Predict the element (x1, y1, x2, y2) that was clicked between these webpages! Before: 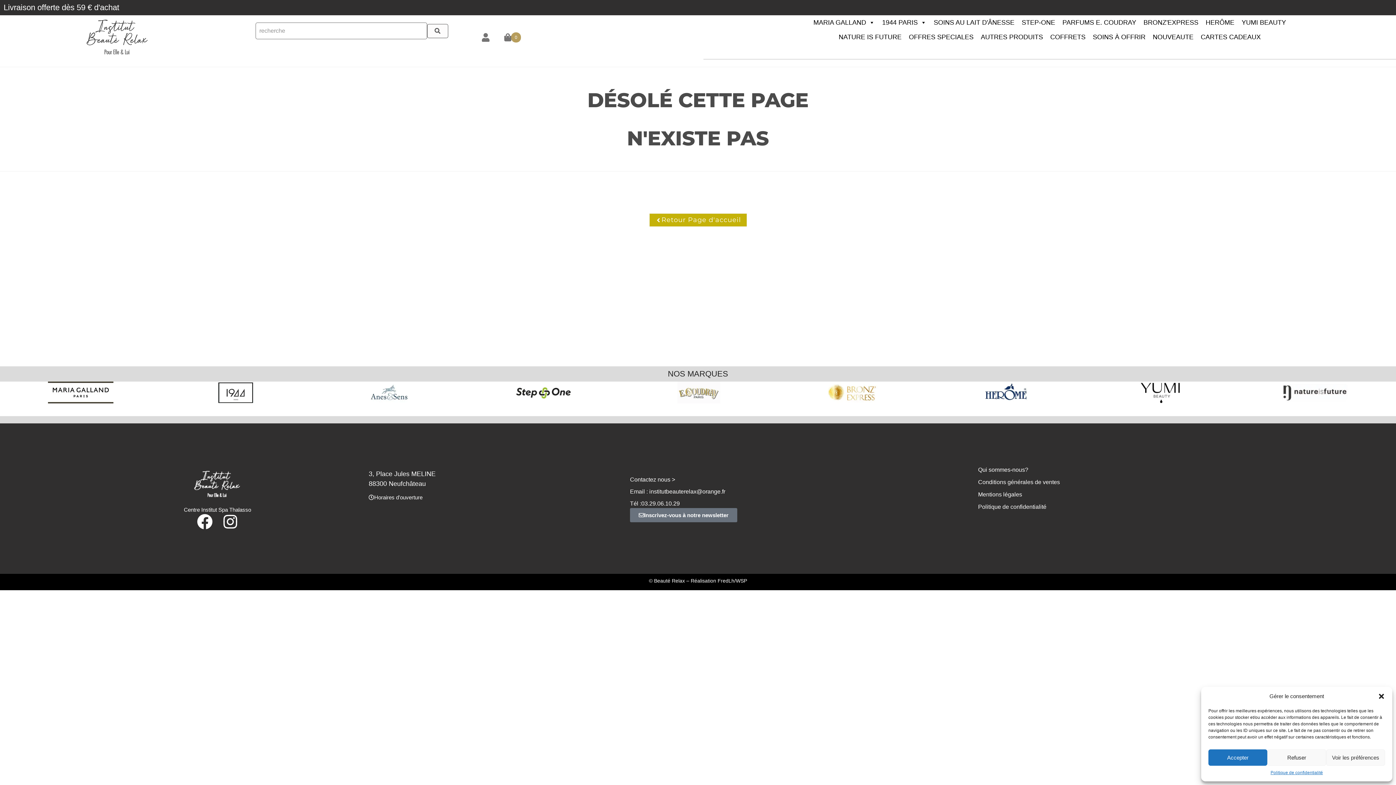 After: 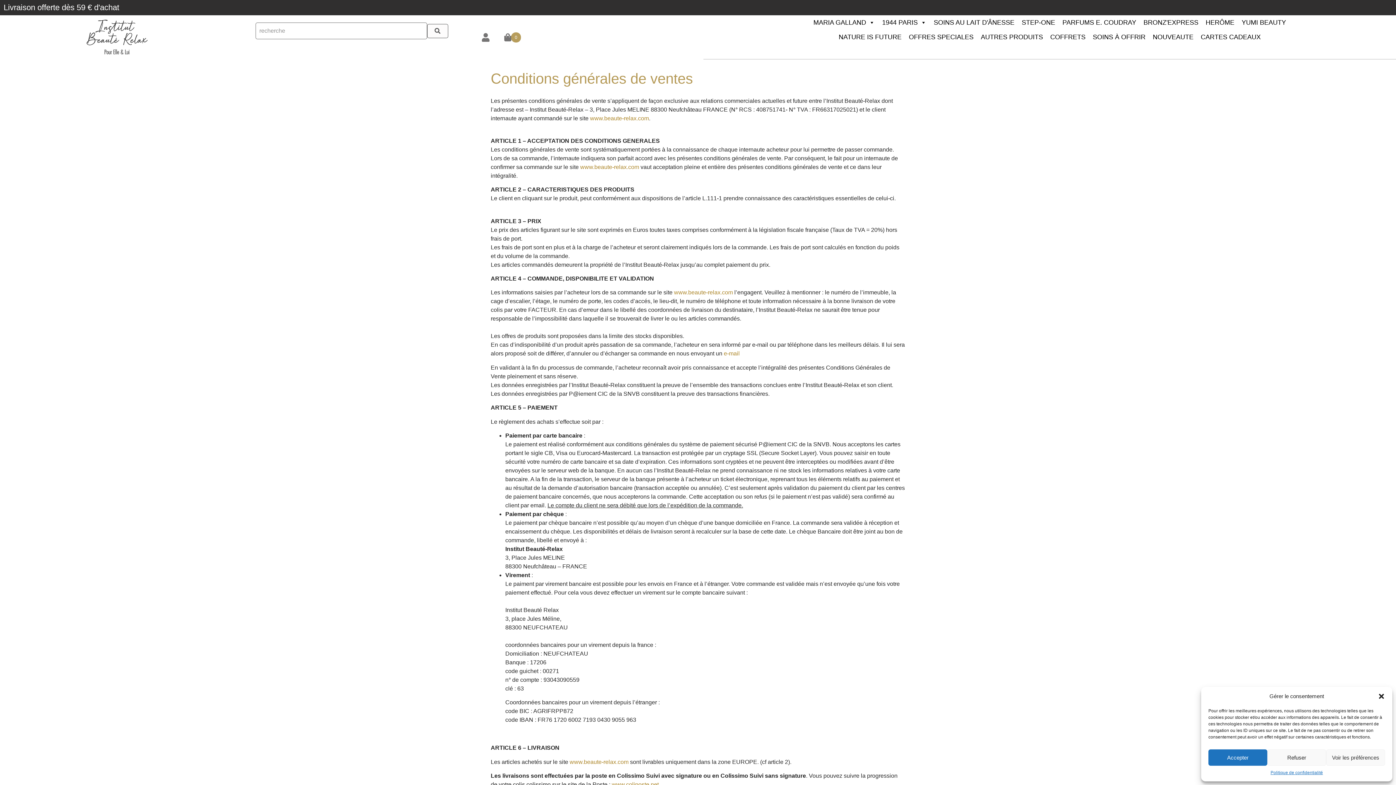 Action: bbox: (978, 478, 1326, 486) label: Conditions générales de ventes